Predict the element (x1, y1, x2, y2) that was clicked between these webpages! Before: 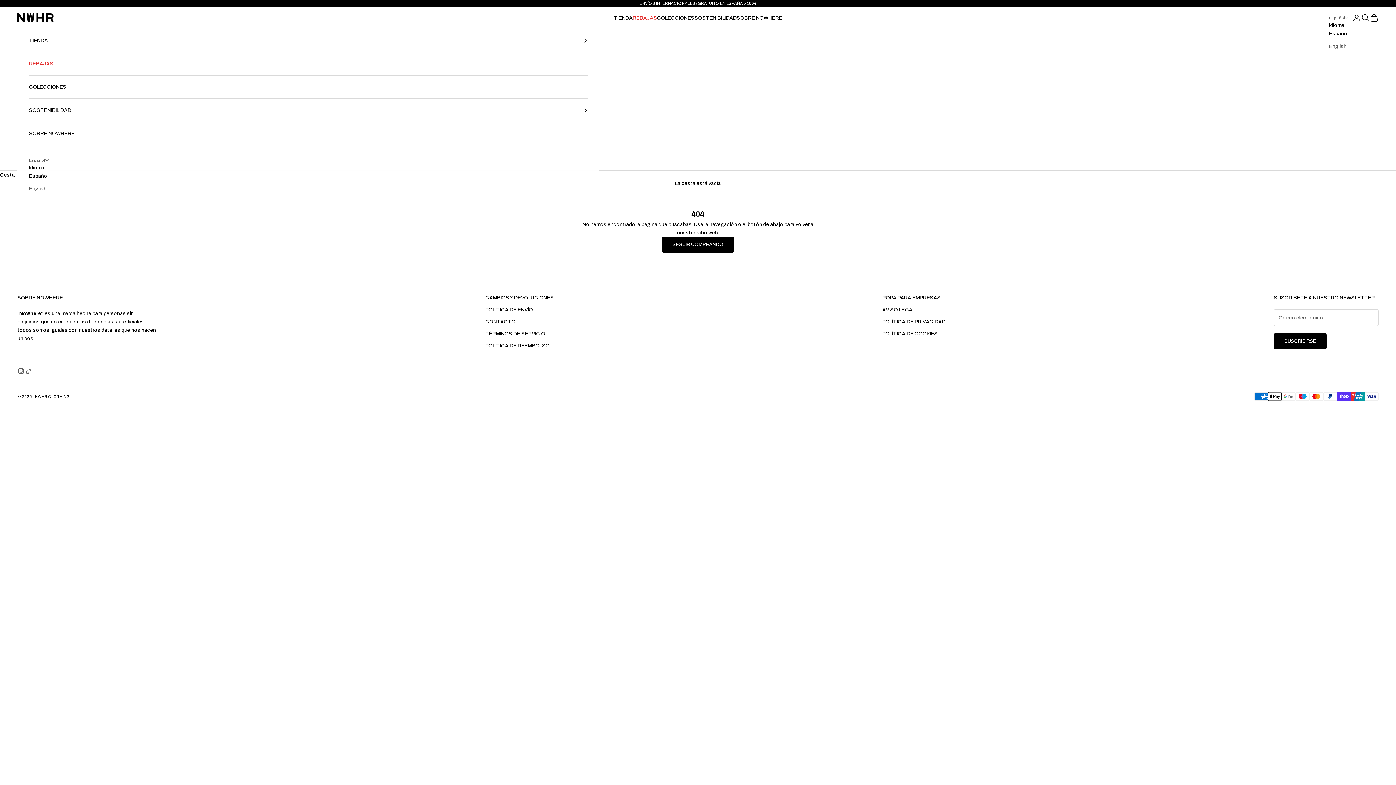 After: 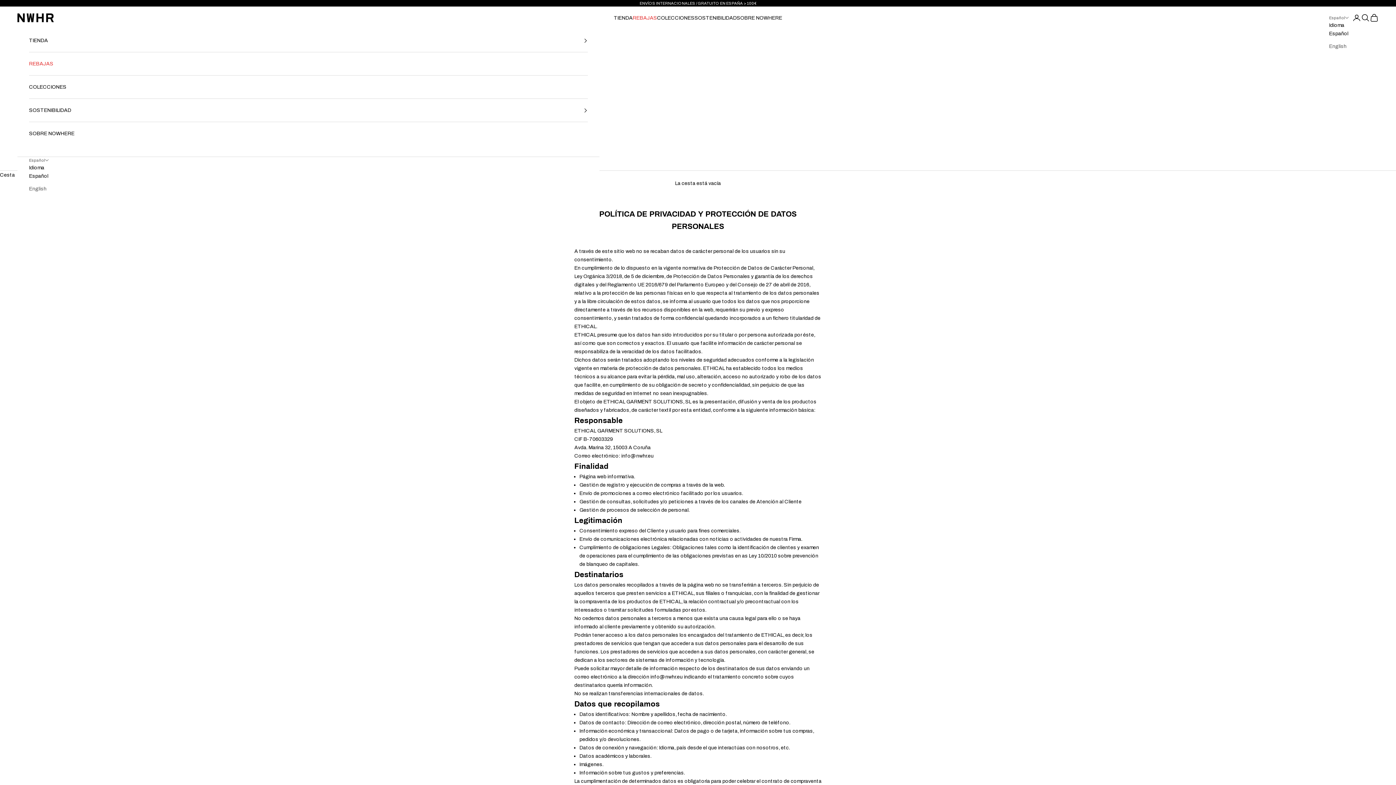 Action: label: POLÍTICA DE PRIVACIDAD bbox: (882, 319, 945, 324)